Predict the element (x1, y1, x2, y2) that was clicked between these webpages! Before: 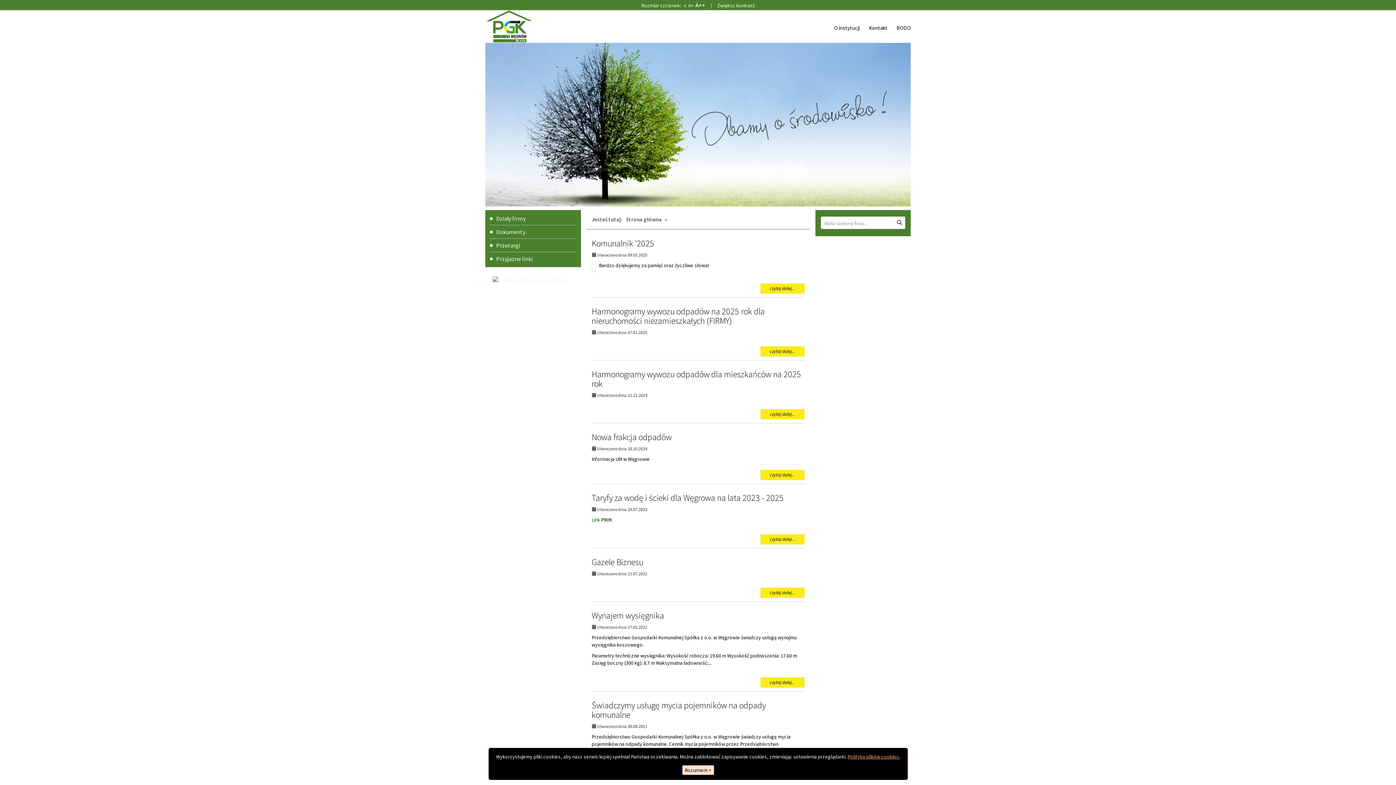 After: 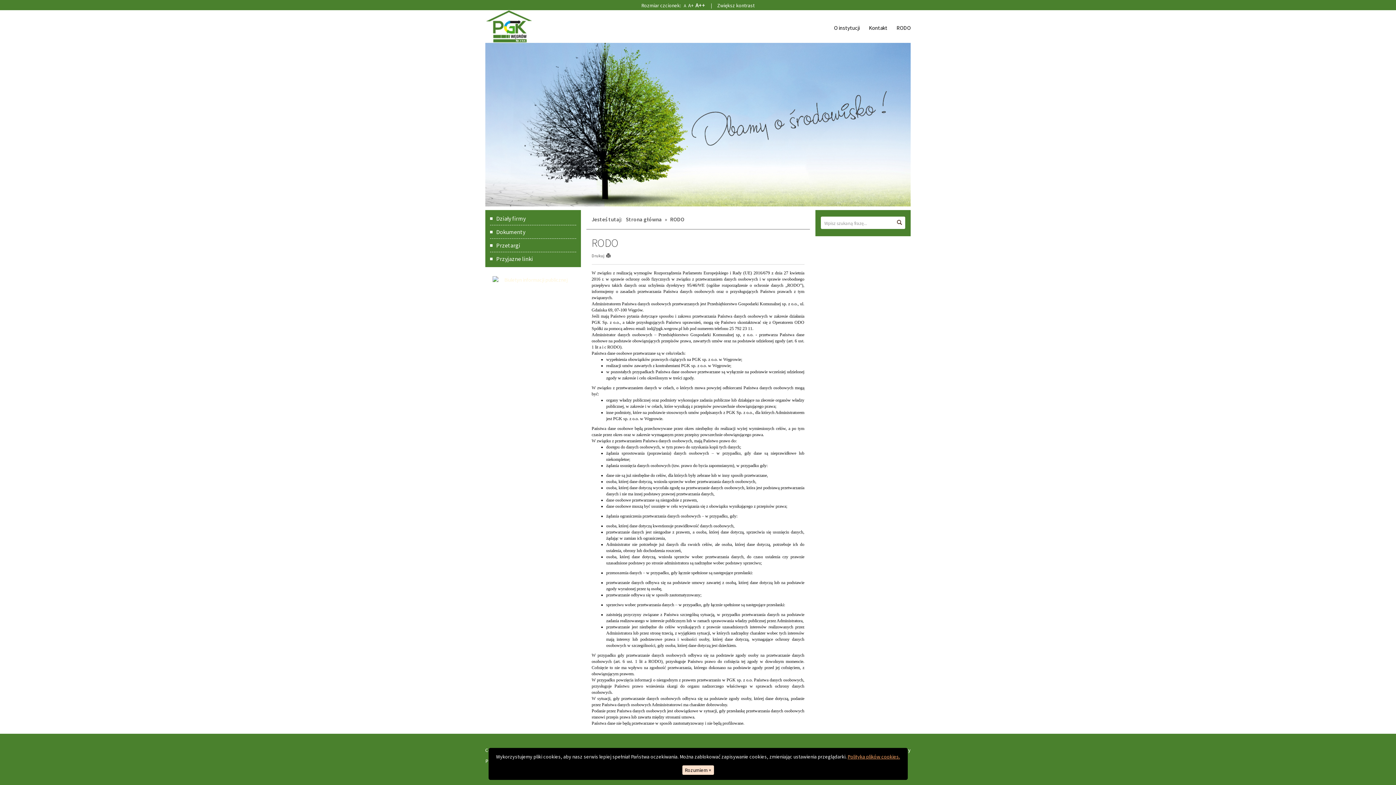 Action: bbox: (896, 20, 910, 31) label: RODO